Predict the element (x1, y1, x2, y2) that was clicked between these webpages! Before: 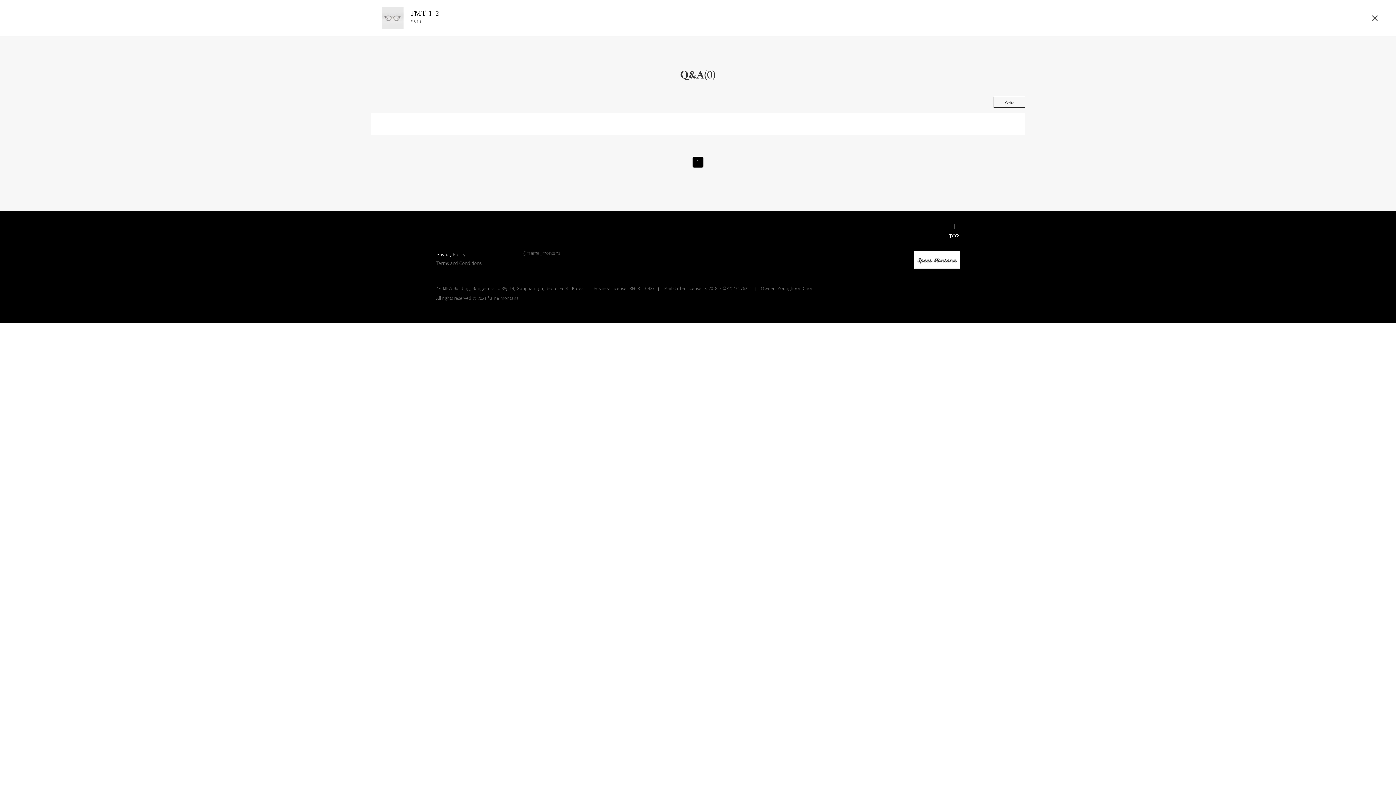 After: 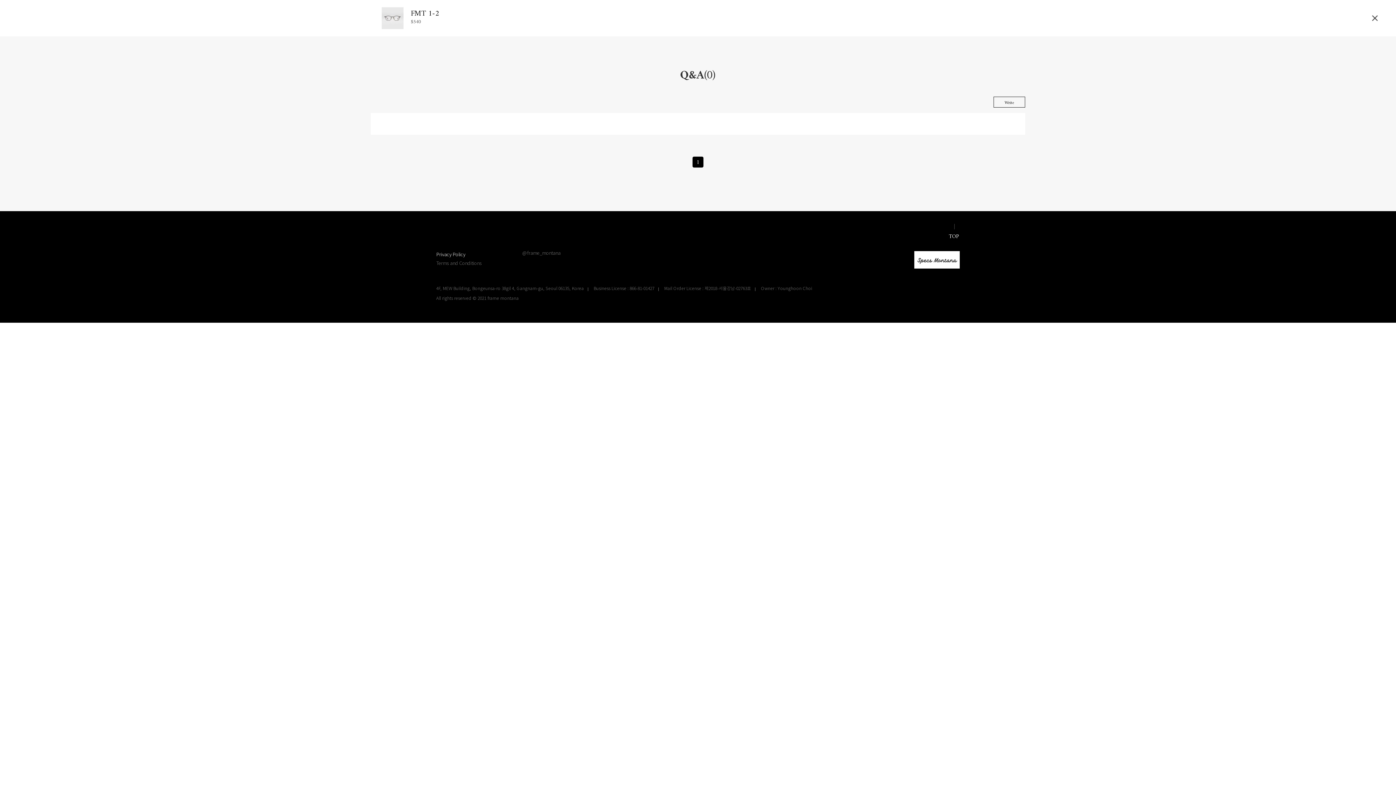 Action: label: TOP bbox: (949, 224, 960, 238)